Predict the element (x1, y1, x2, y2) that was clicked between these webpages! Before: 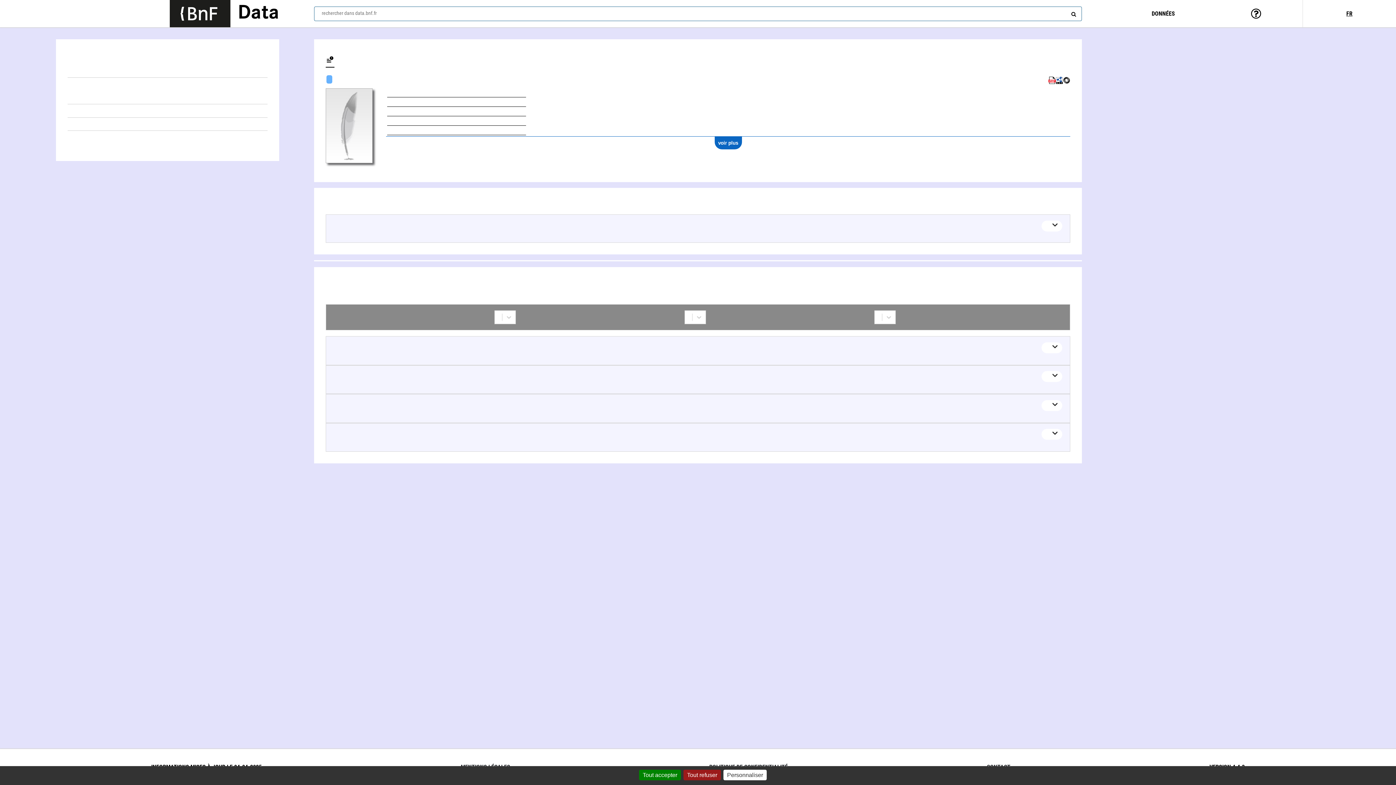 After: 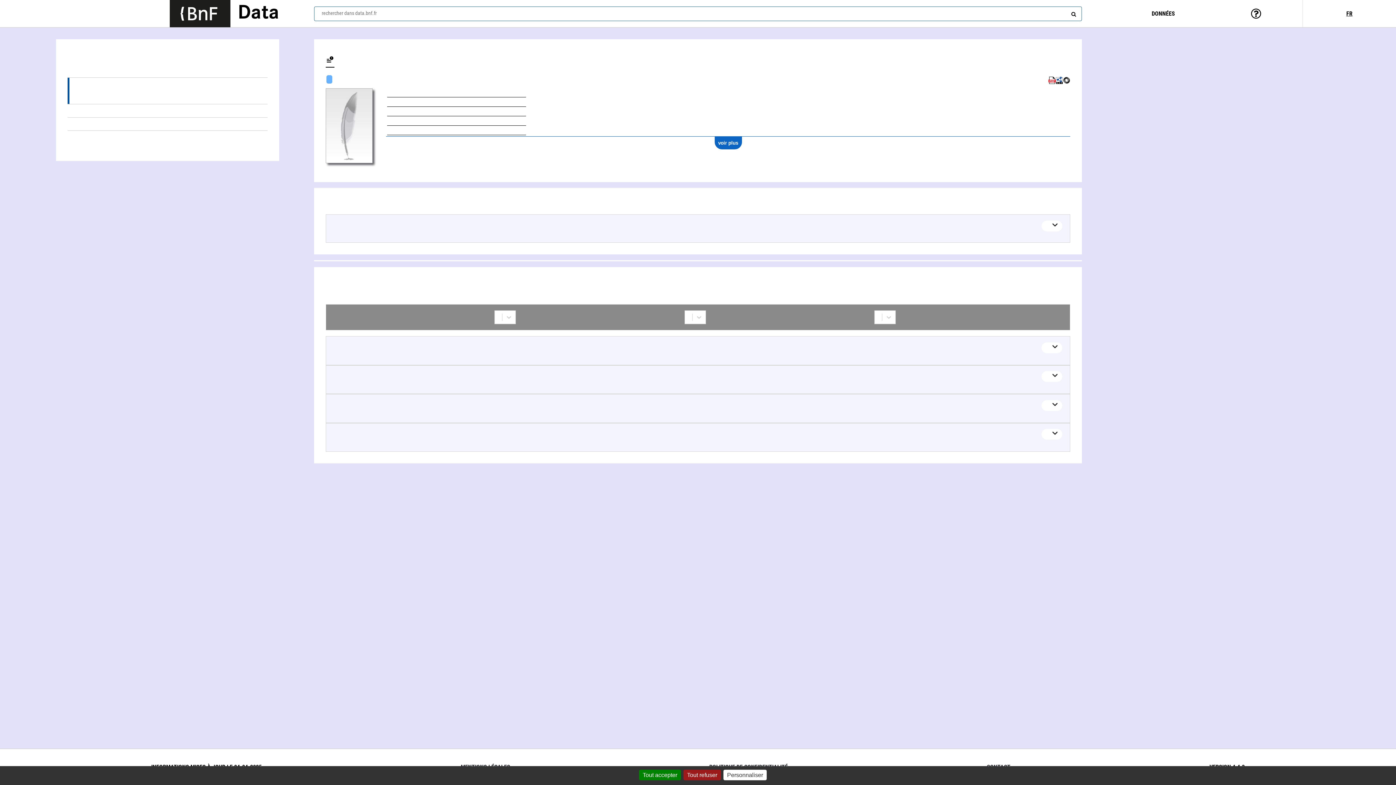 Action: bbox: (67, 91, 267, 104) label: Hans Urs von Balthasar (1905-1988) (2)